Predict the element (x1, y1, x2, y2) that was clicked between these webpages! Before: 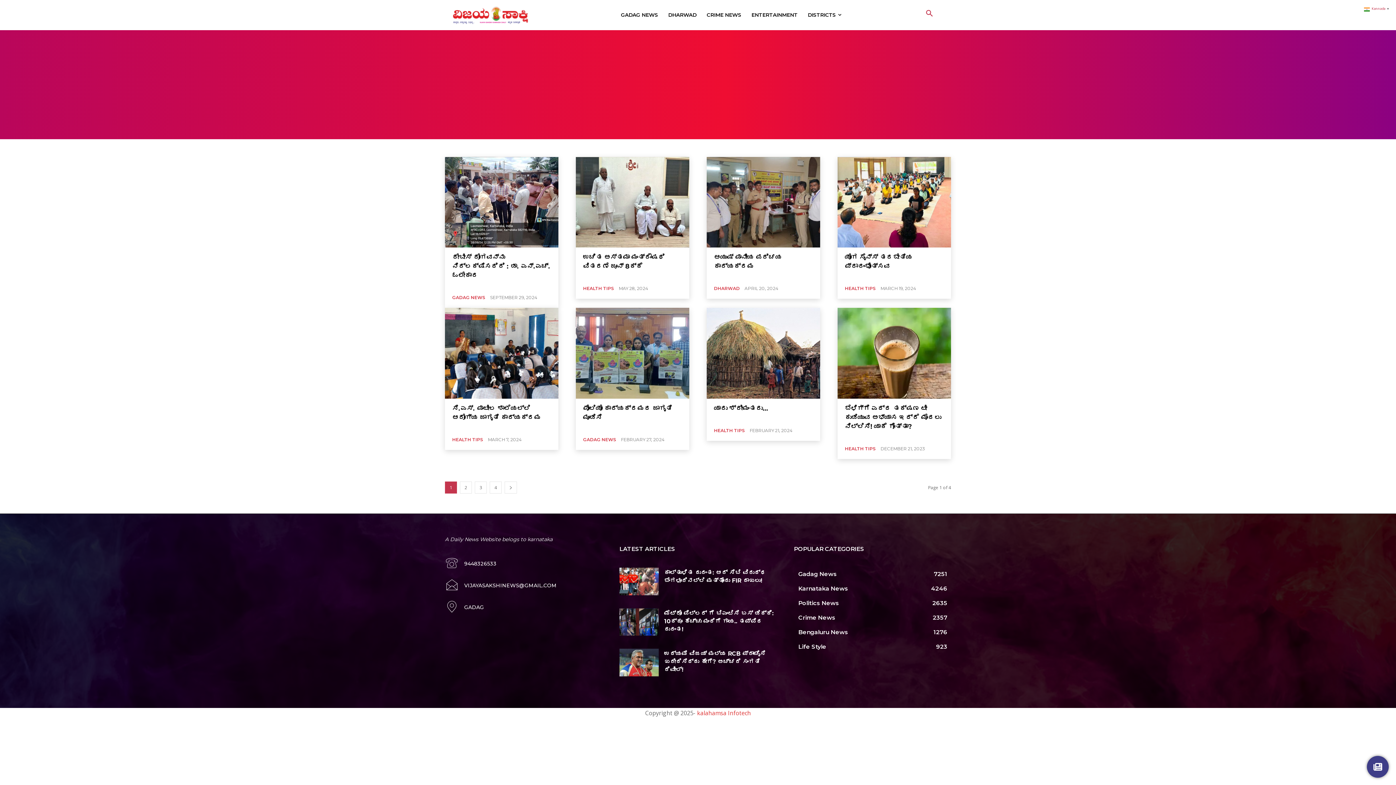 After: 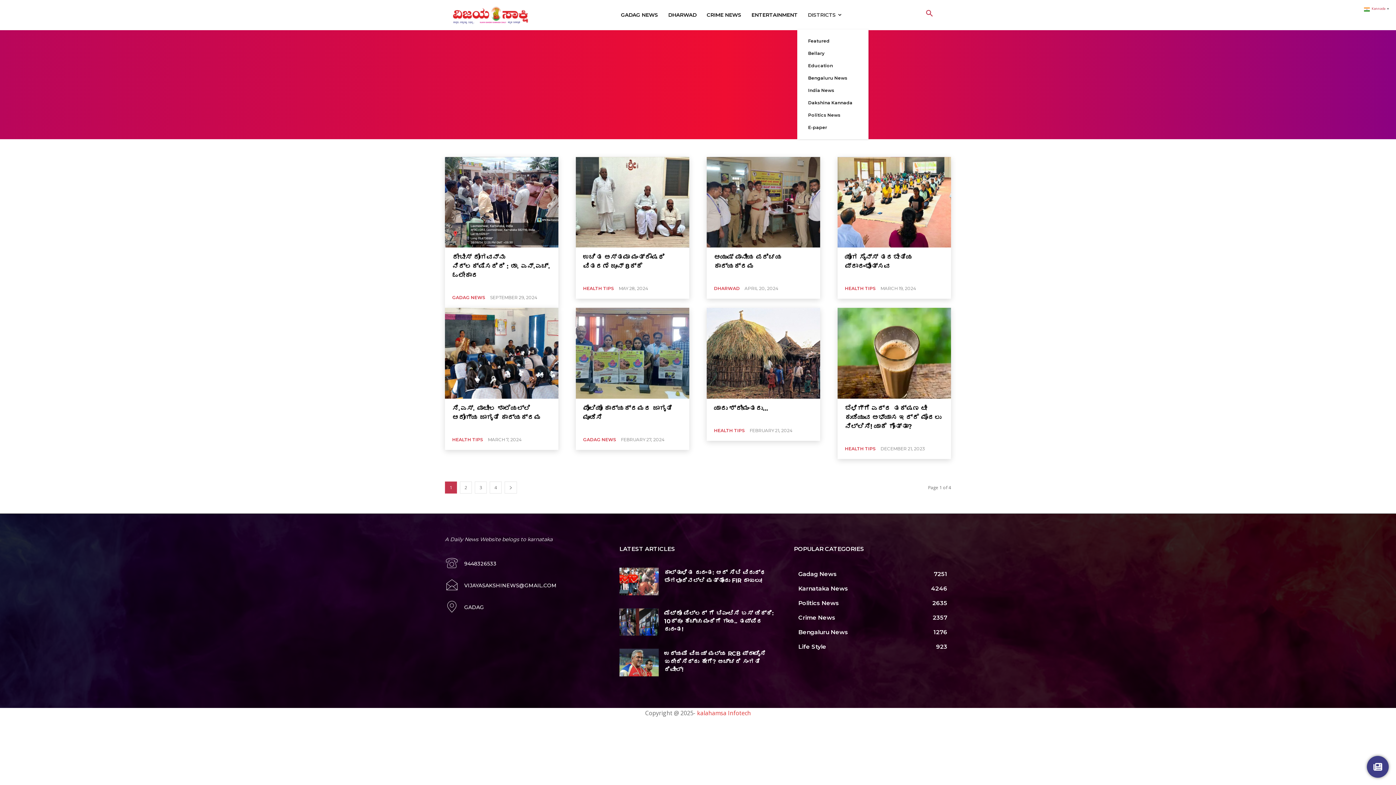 Action: label: DISTRICTS bbox: (802, 0, 846, 29)